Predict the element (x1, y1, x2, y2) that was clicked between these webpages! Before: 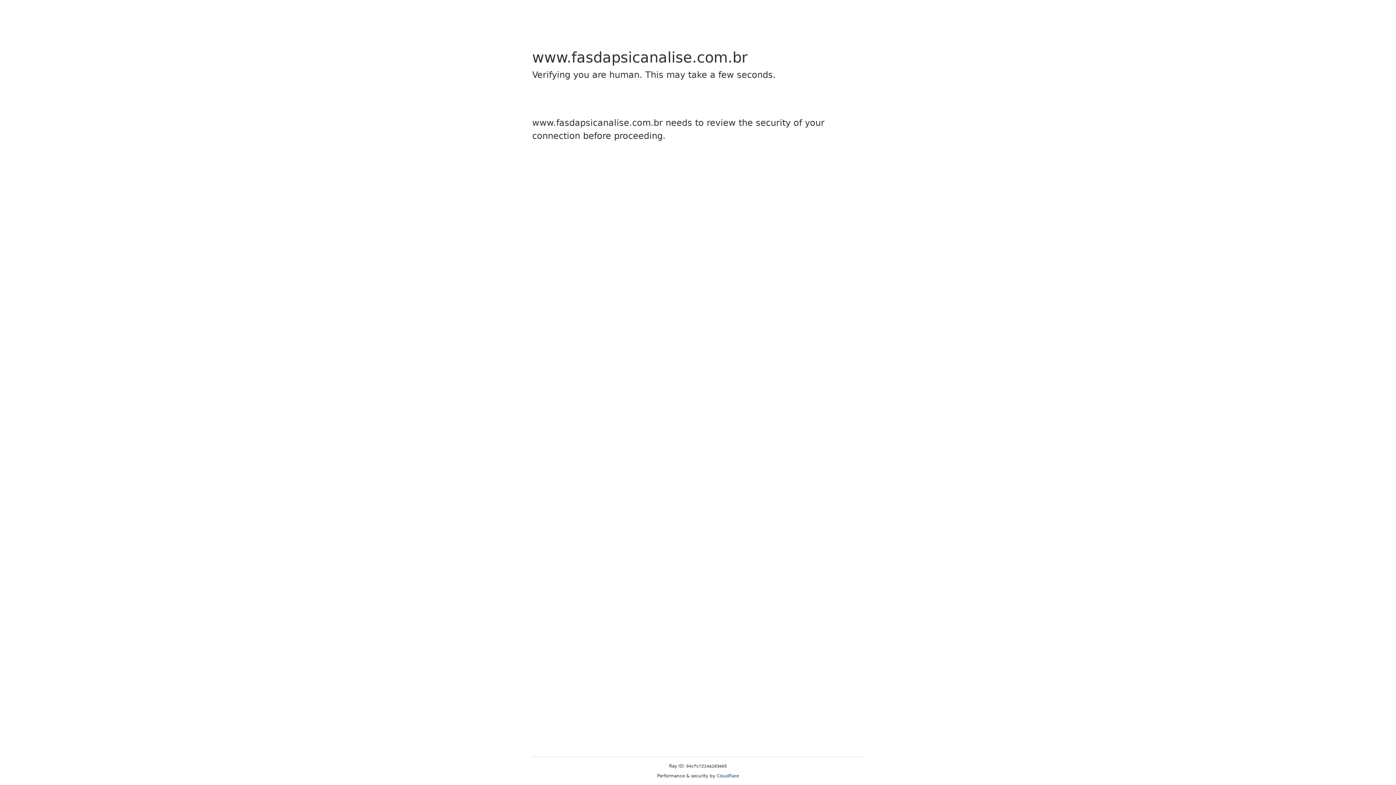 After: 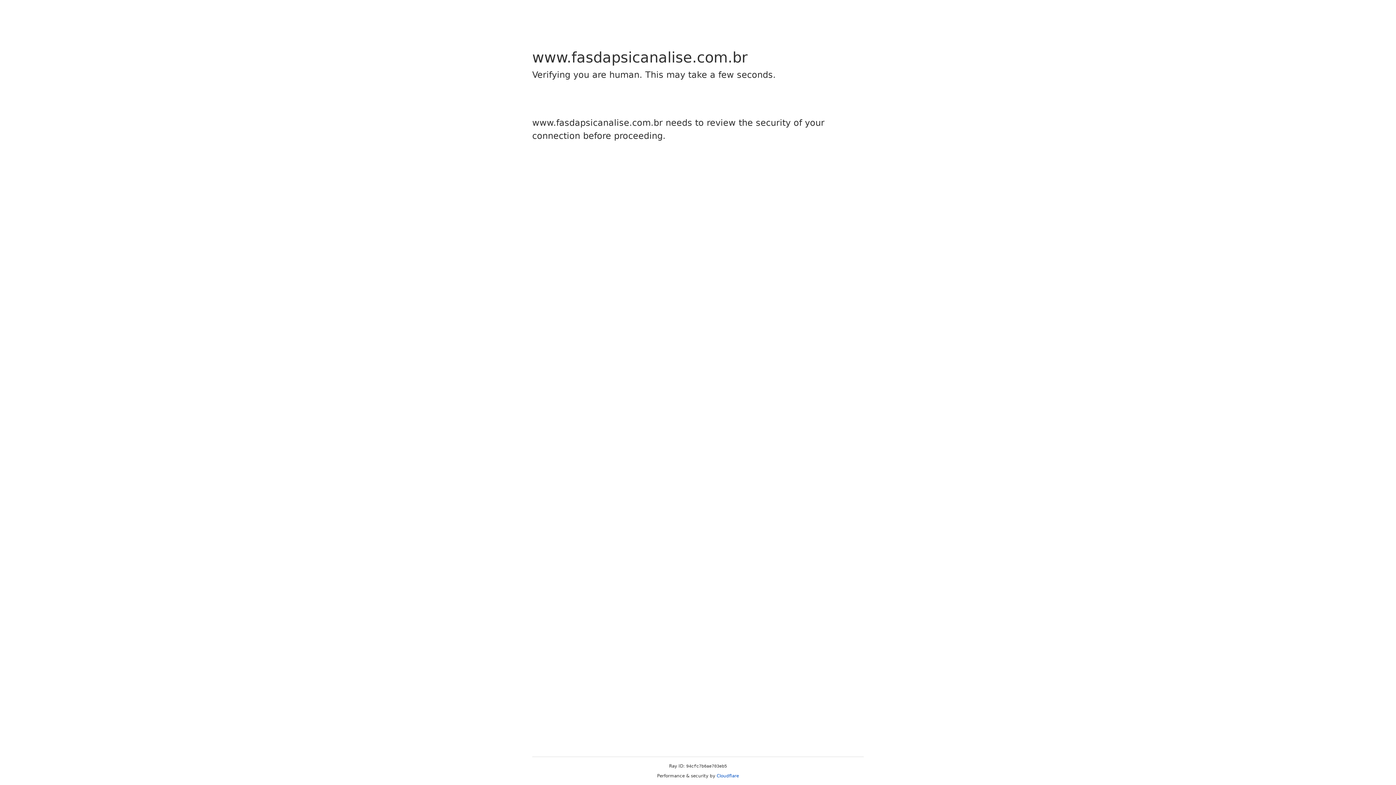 Action: label: Cloudflare bbox: (716, 773, 739, 778)